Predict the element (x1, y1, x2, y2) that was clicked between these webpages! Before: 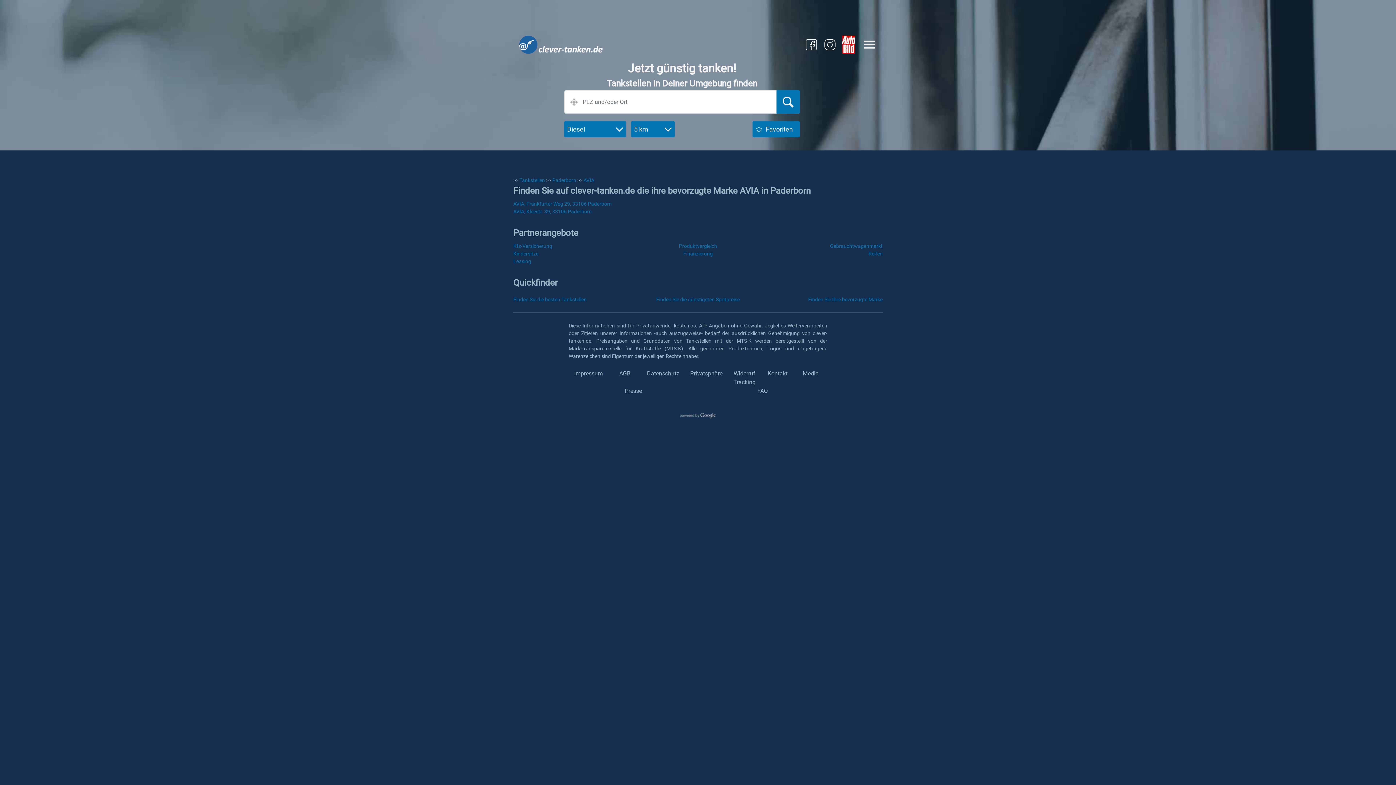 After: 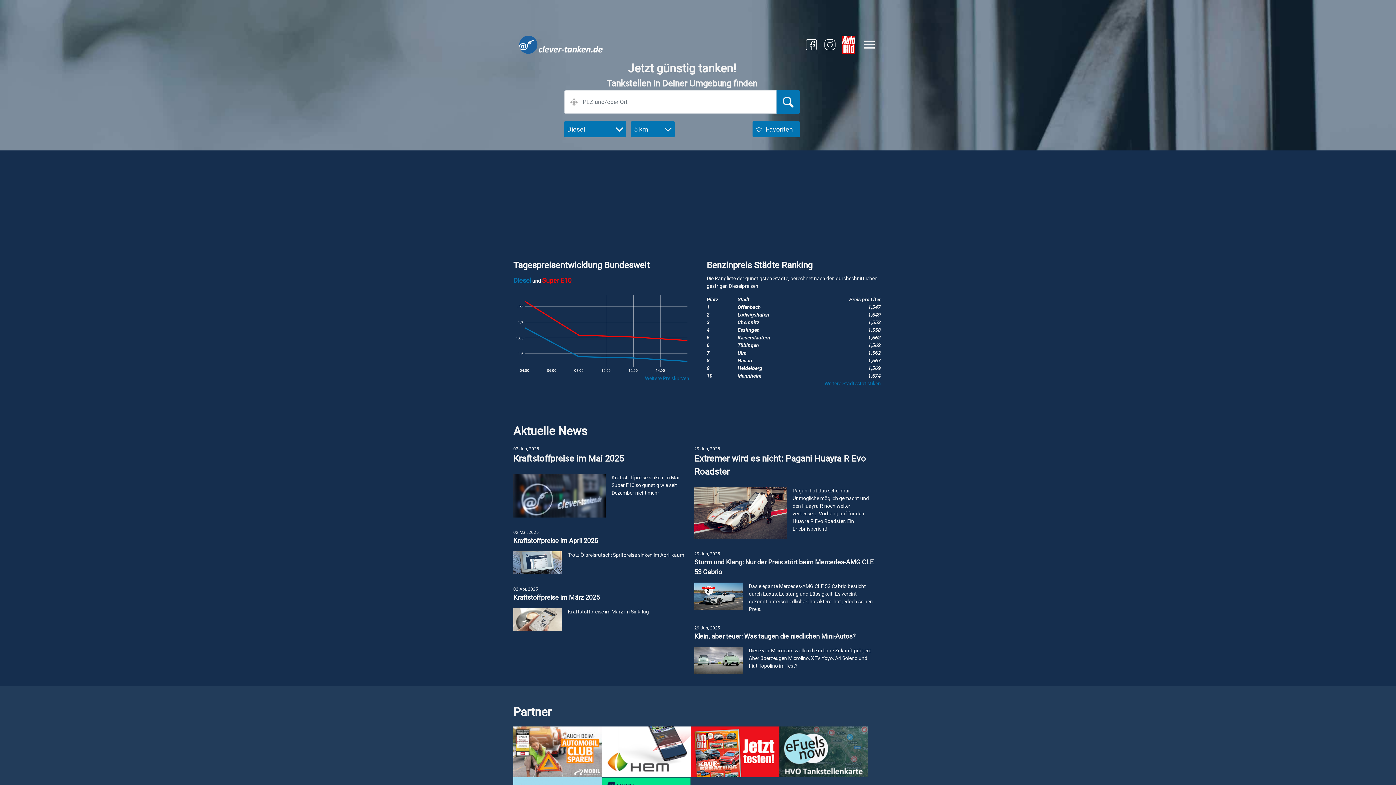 Action: bbox: (519, 35, 602, 53)